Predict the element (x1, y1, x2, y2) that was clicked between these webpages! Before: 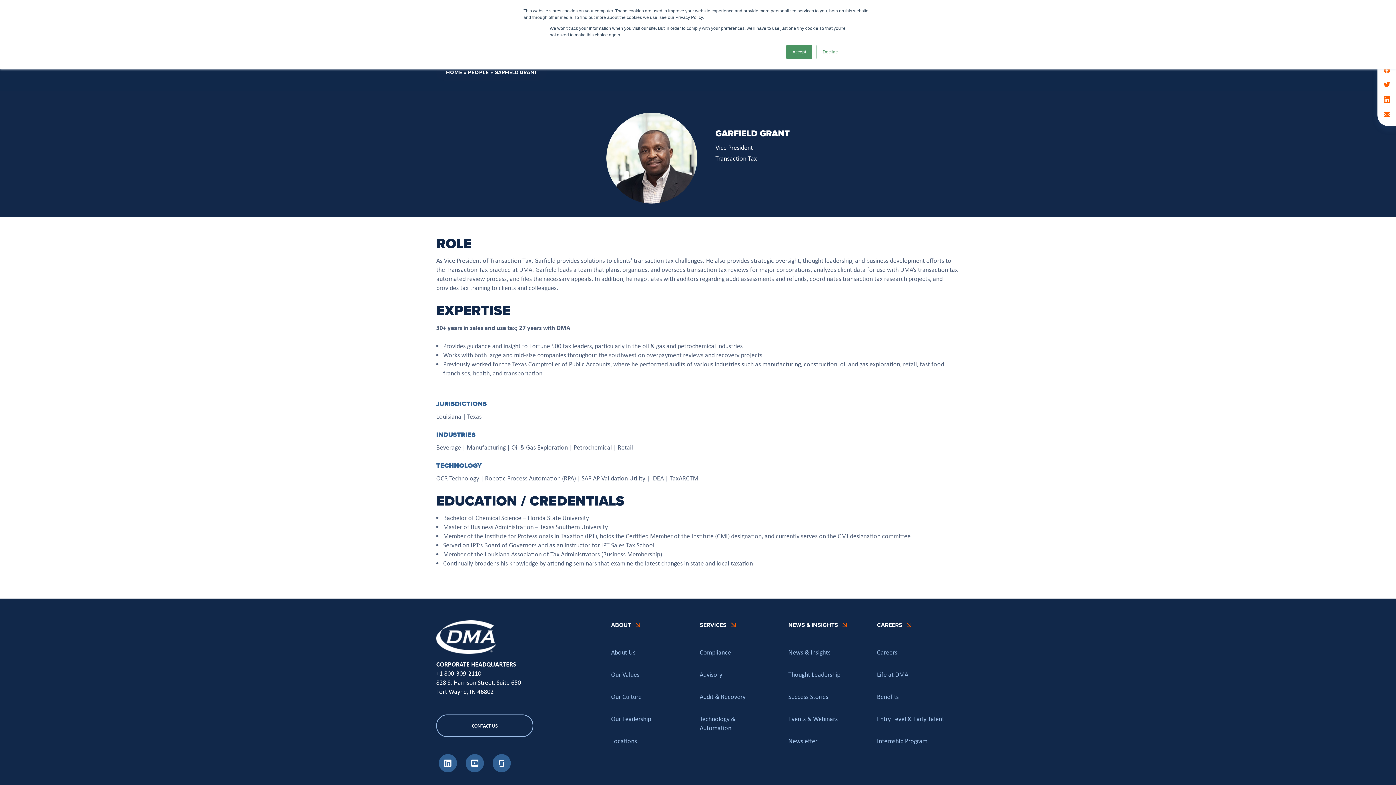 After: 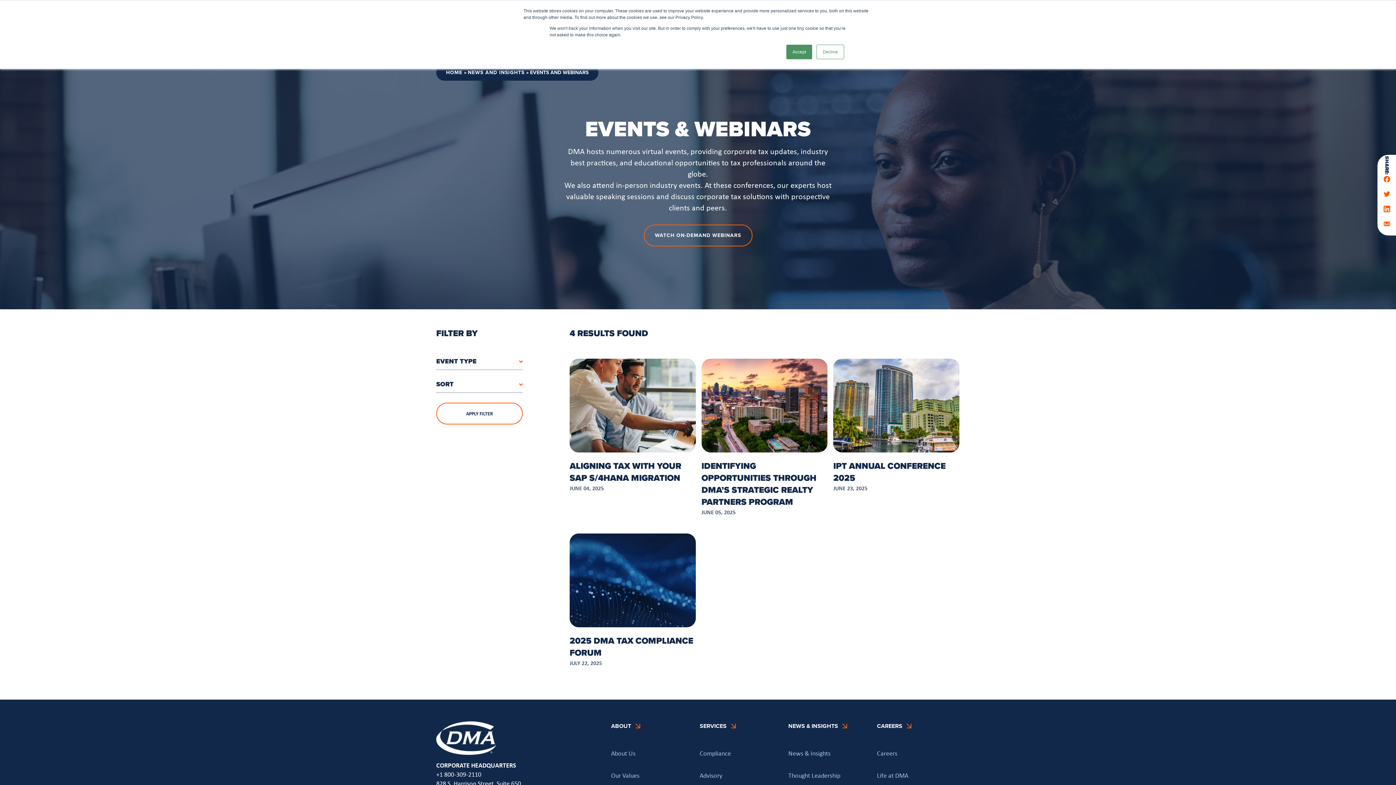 Action: label: Events & Webinars bbox: (788, 714, 837, 723)